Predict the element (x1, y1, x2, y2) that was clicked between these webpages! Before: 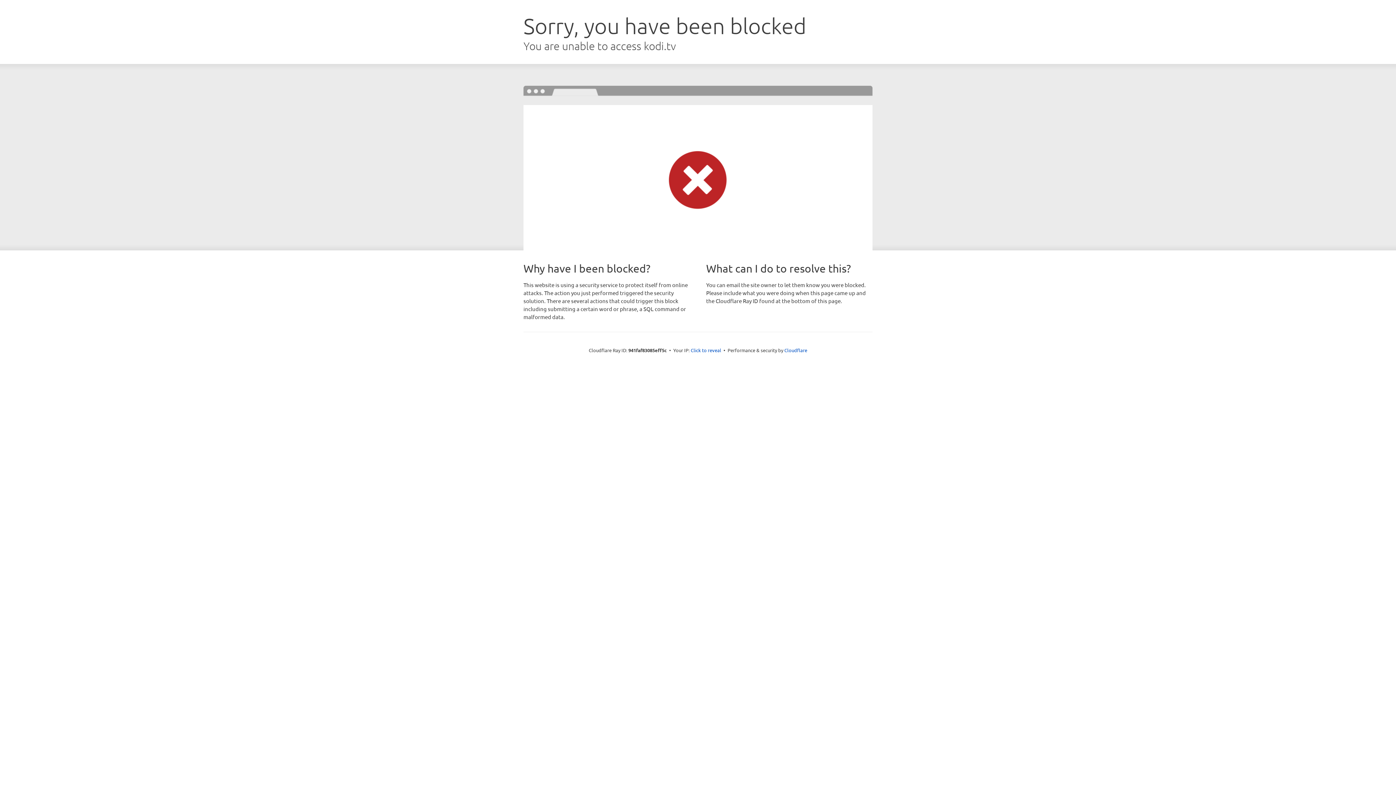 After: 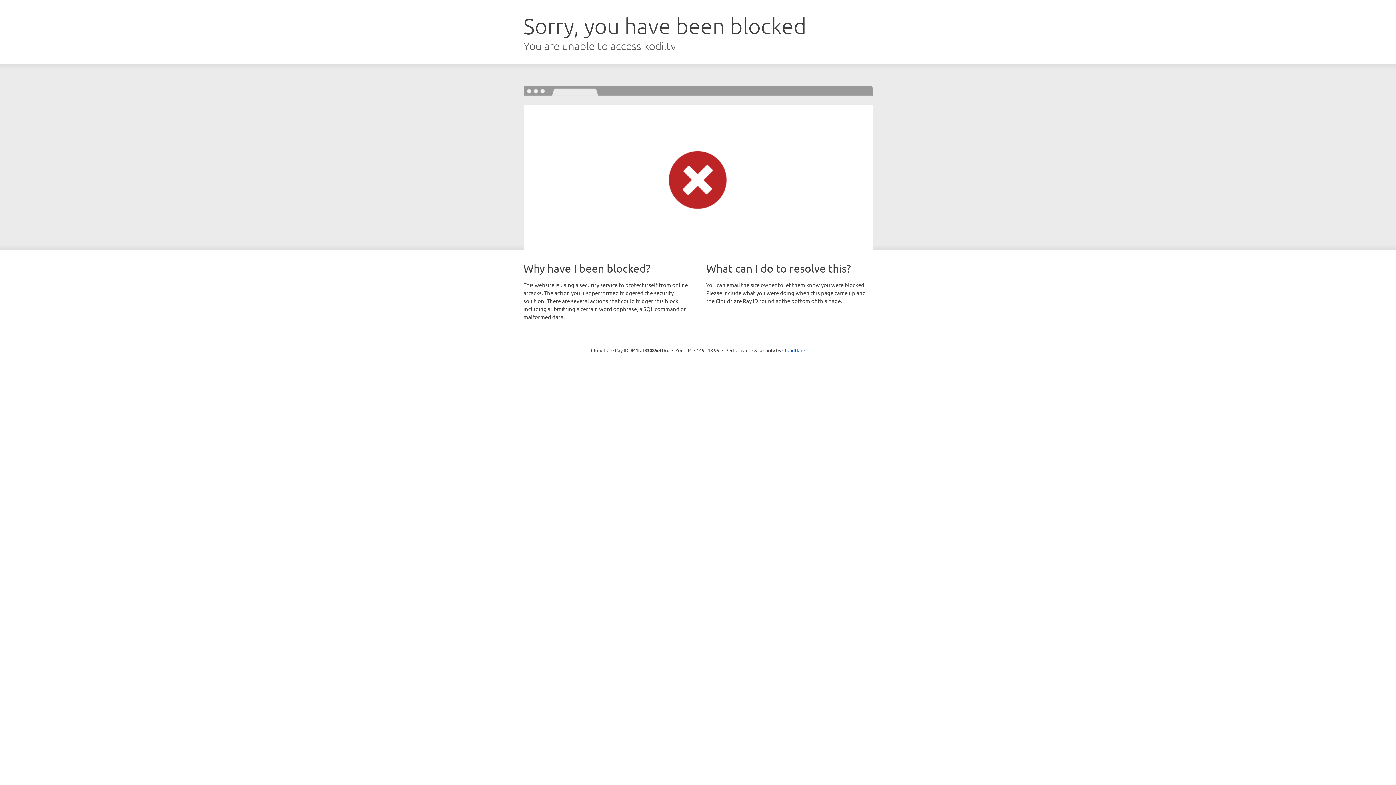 Action: bbox: (690, 346, 721, 353) label: Click to reveal